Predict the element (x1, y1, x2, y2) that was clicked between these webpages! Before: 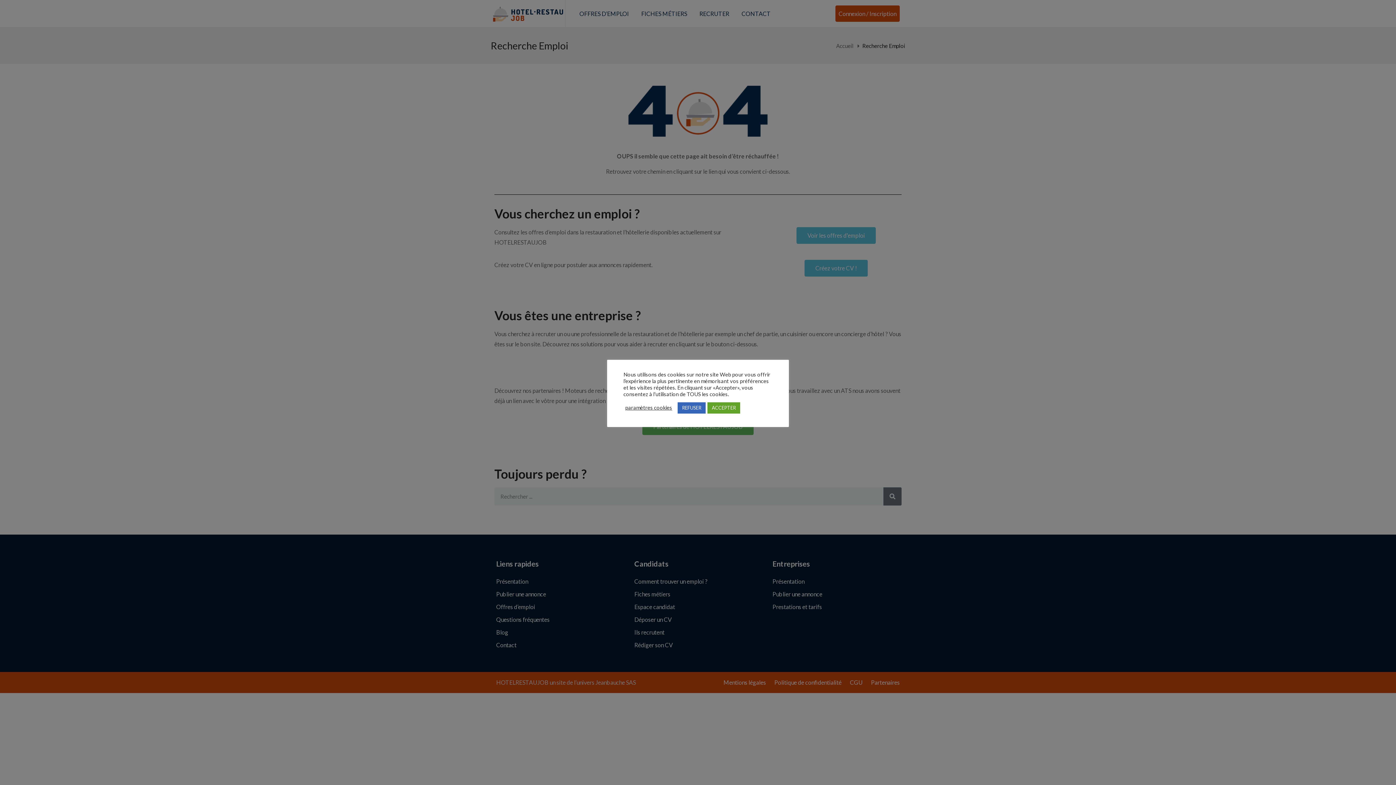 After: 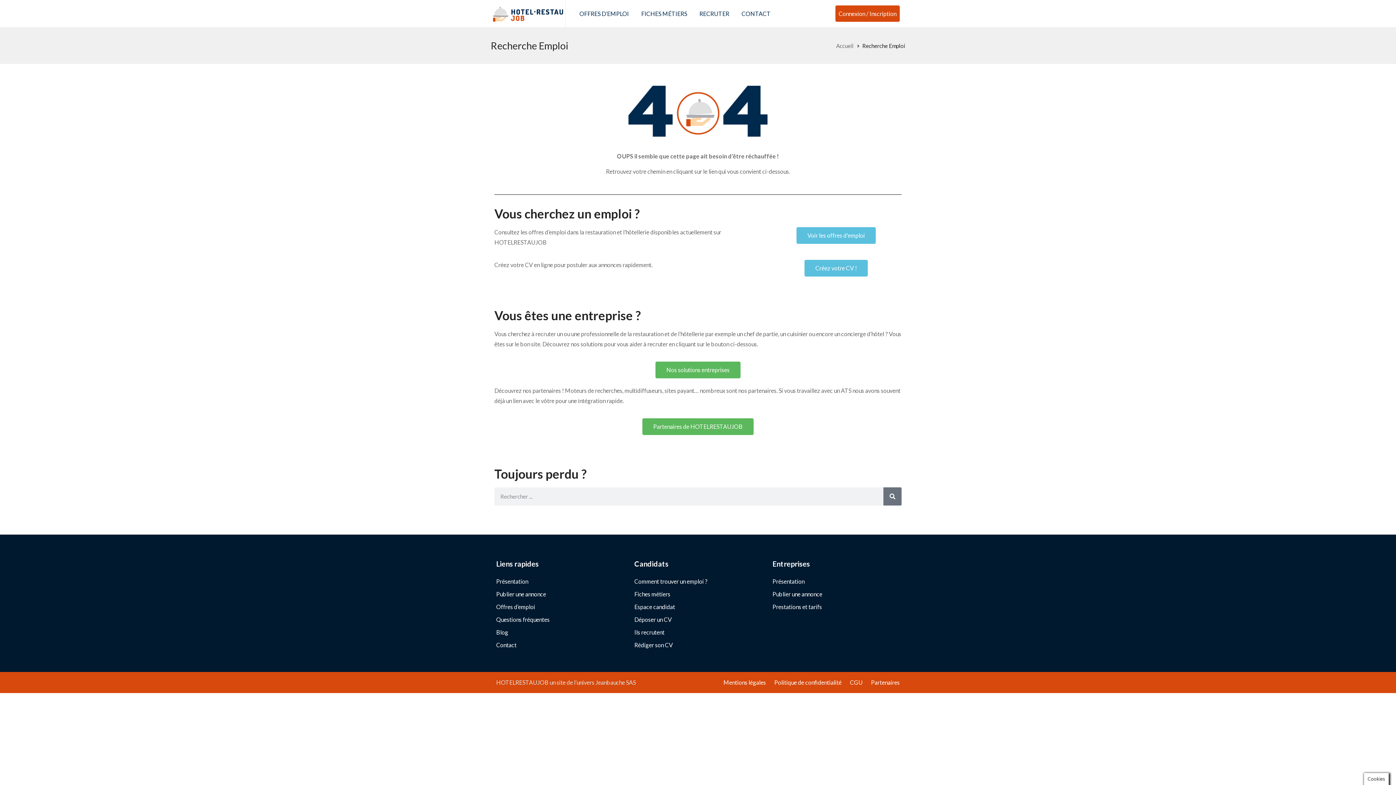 Action: bbox: (677, 402, 705, 413) label: REFUSER